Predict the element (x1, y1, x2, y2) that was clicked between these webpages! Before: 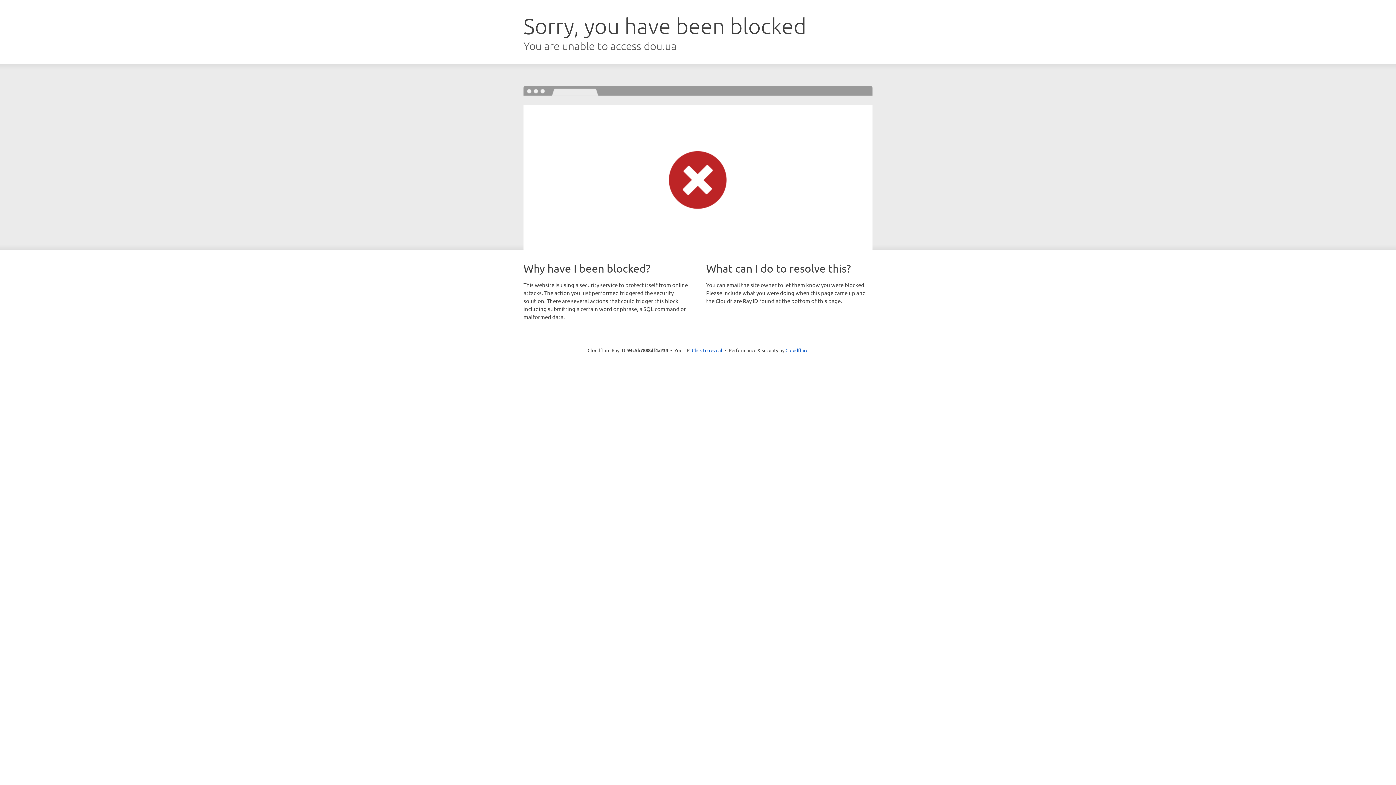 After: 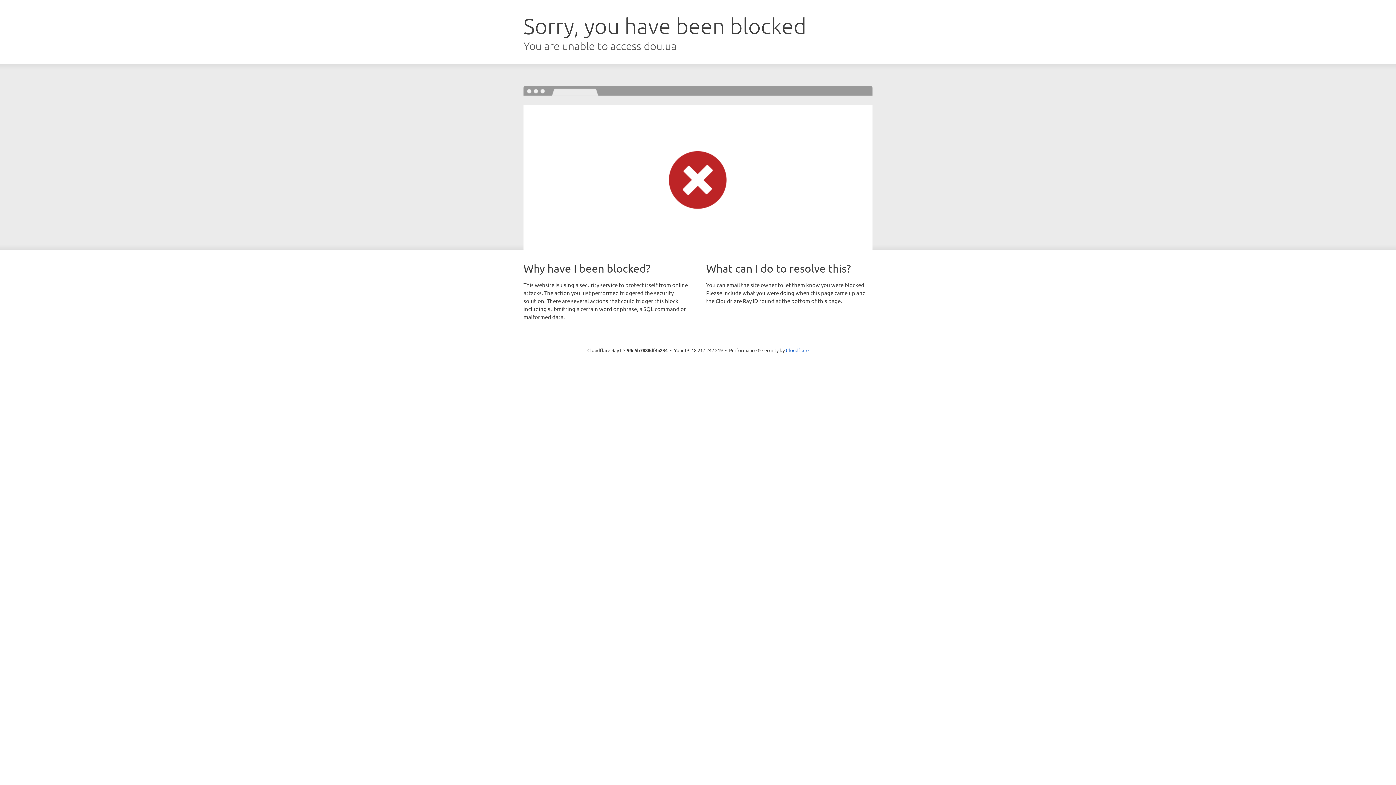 Action: bbox: (692, 346, 722, 353) label: Click to reveal